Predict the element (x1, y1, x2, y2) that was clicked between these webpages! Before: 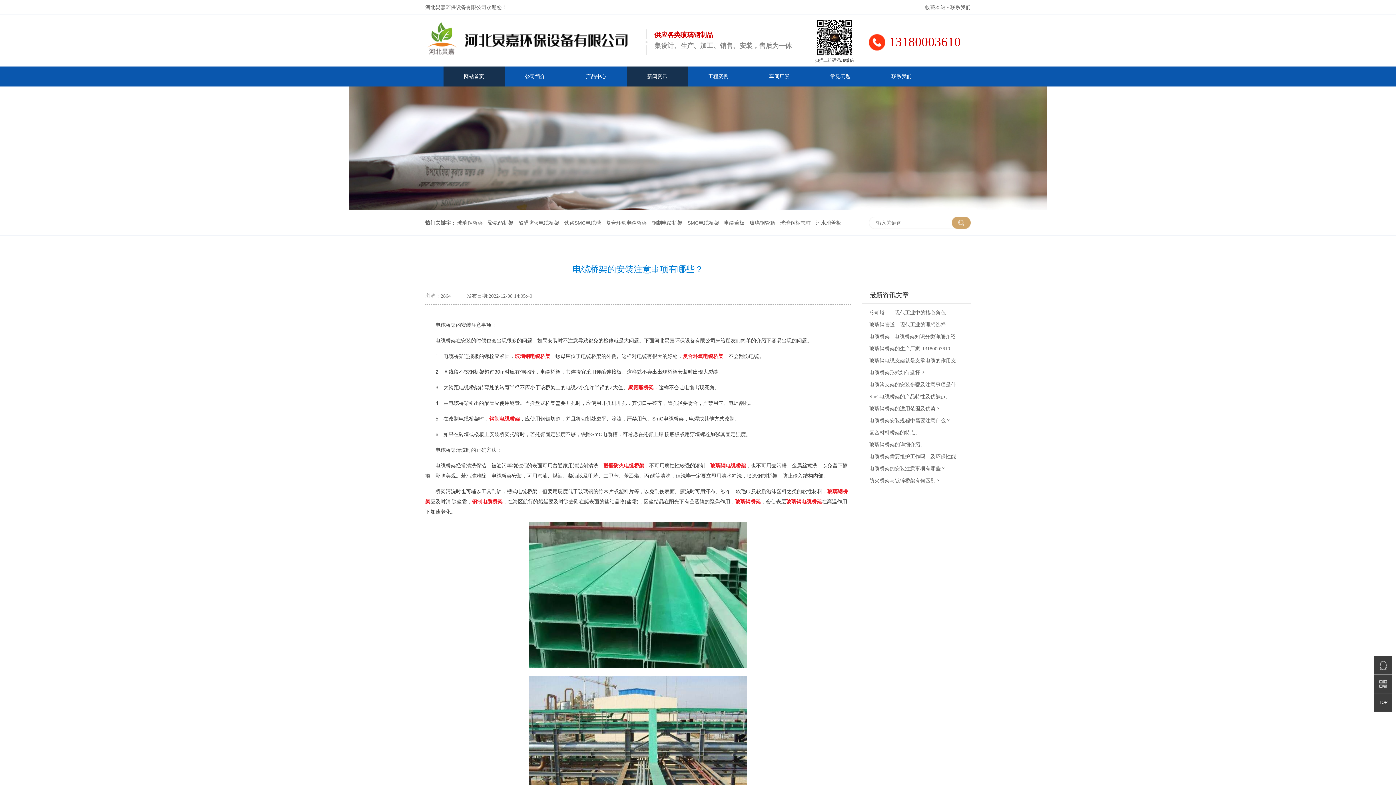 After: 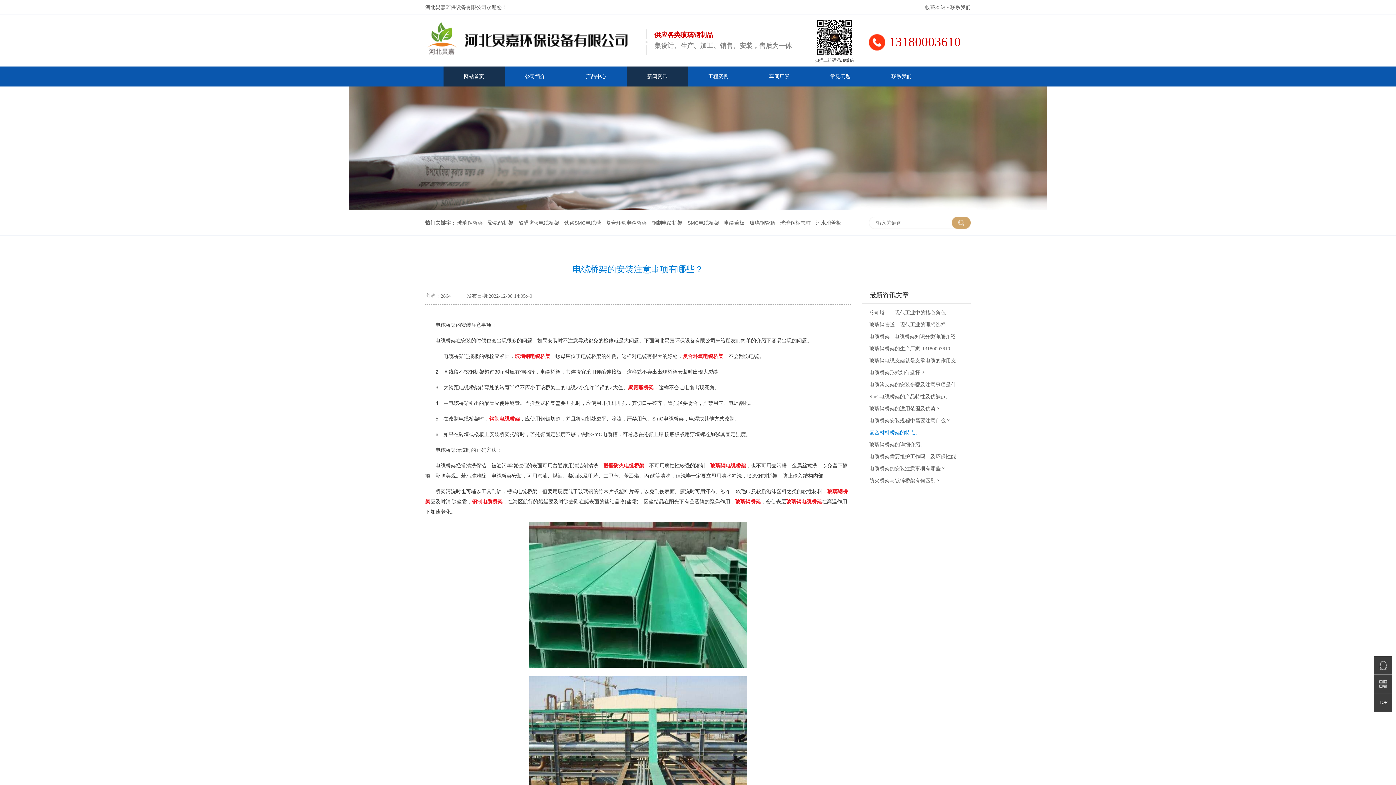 Action: label: 复合材料桥架的特点。 bbox: (867, 427, 965, 438)